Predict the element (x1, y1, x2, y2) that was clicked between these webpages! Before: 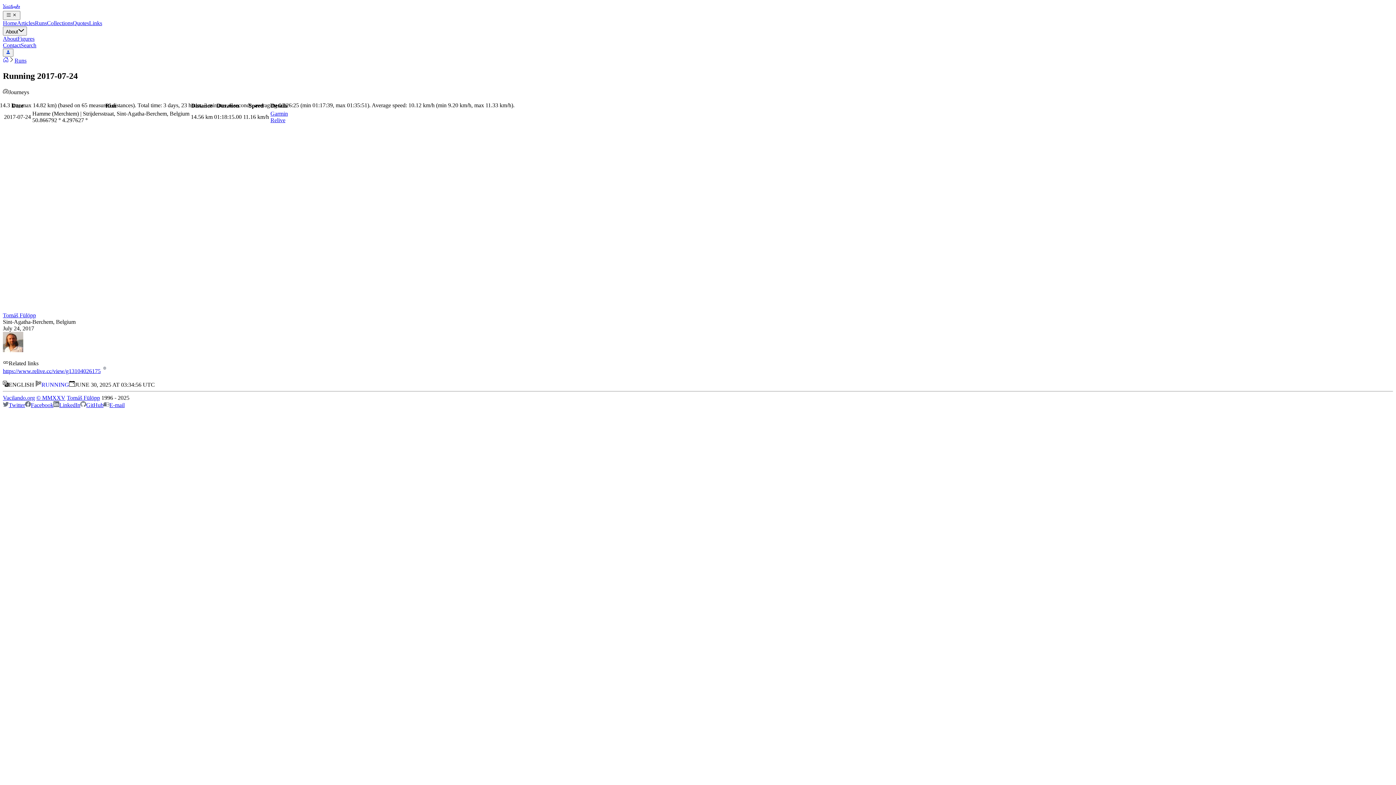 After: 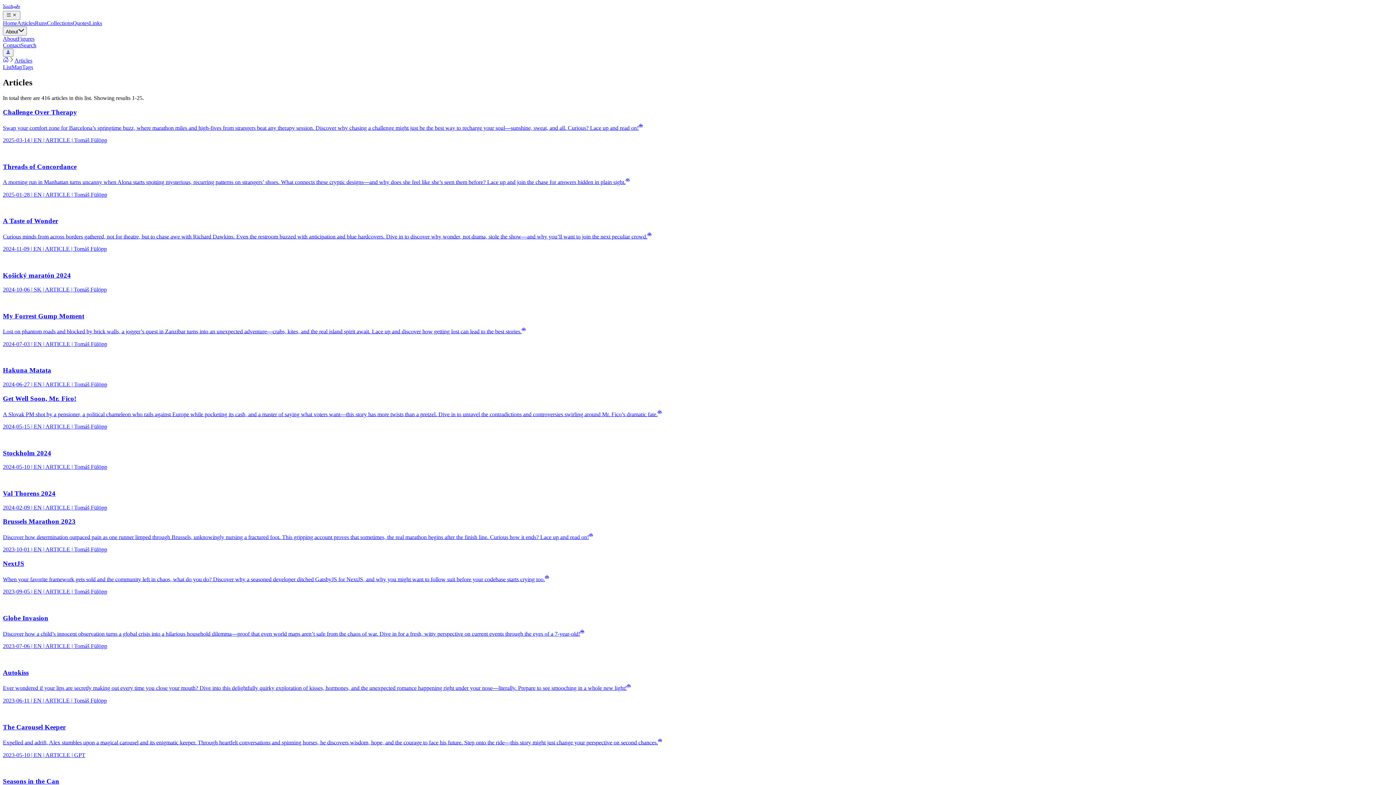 Action: label: Articles bbox: (17, 20, 34, 26)